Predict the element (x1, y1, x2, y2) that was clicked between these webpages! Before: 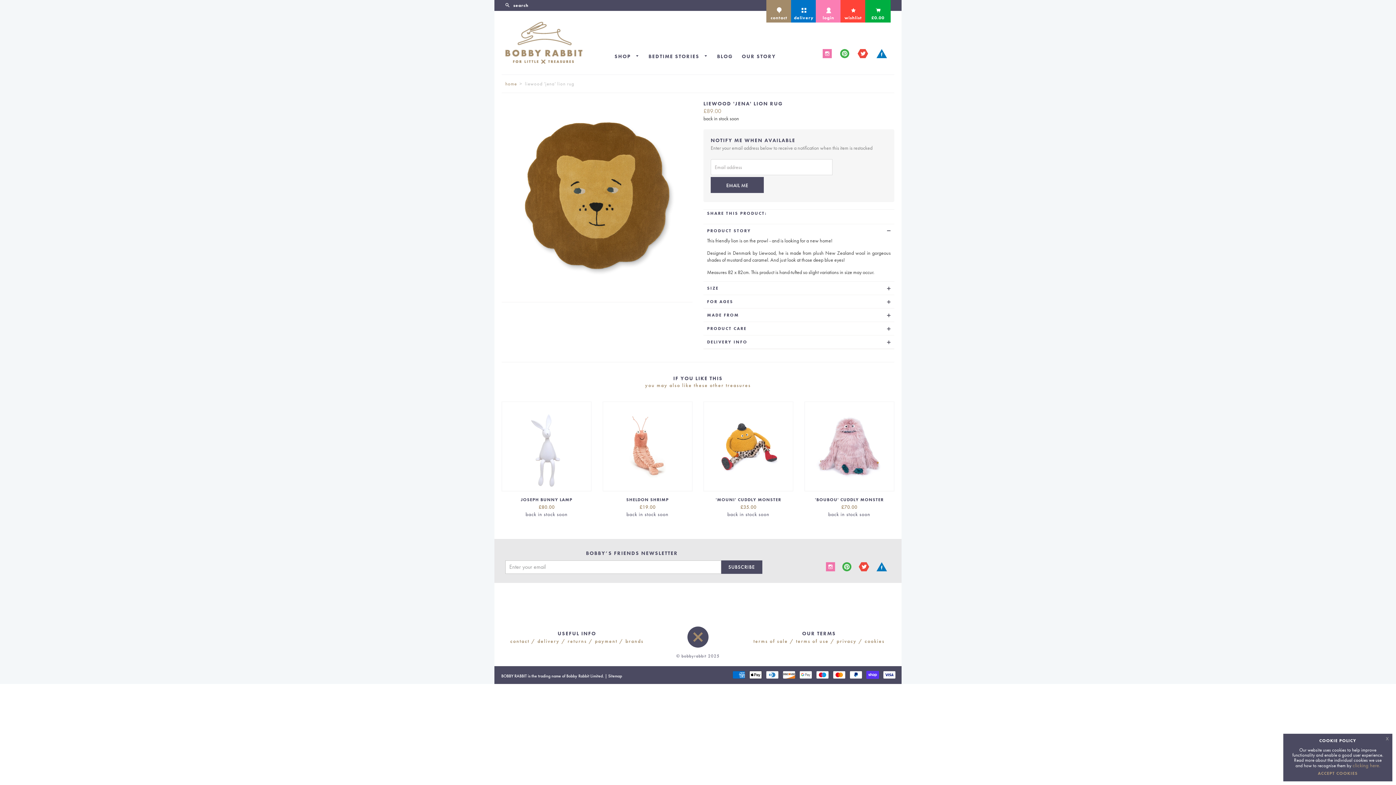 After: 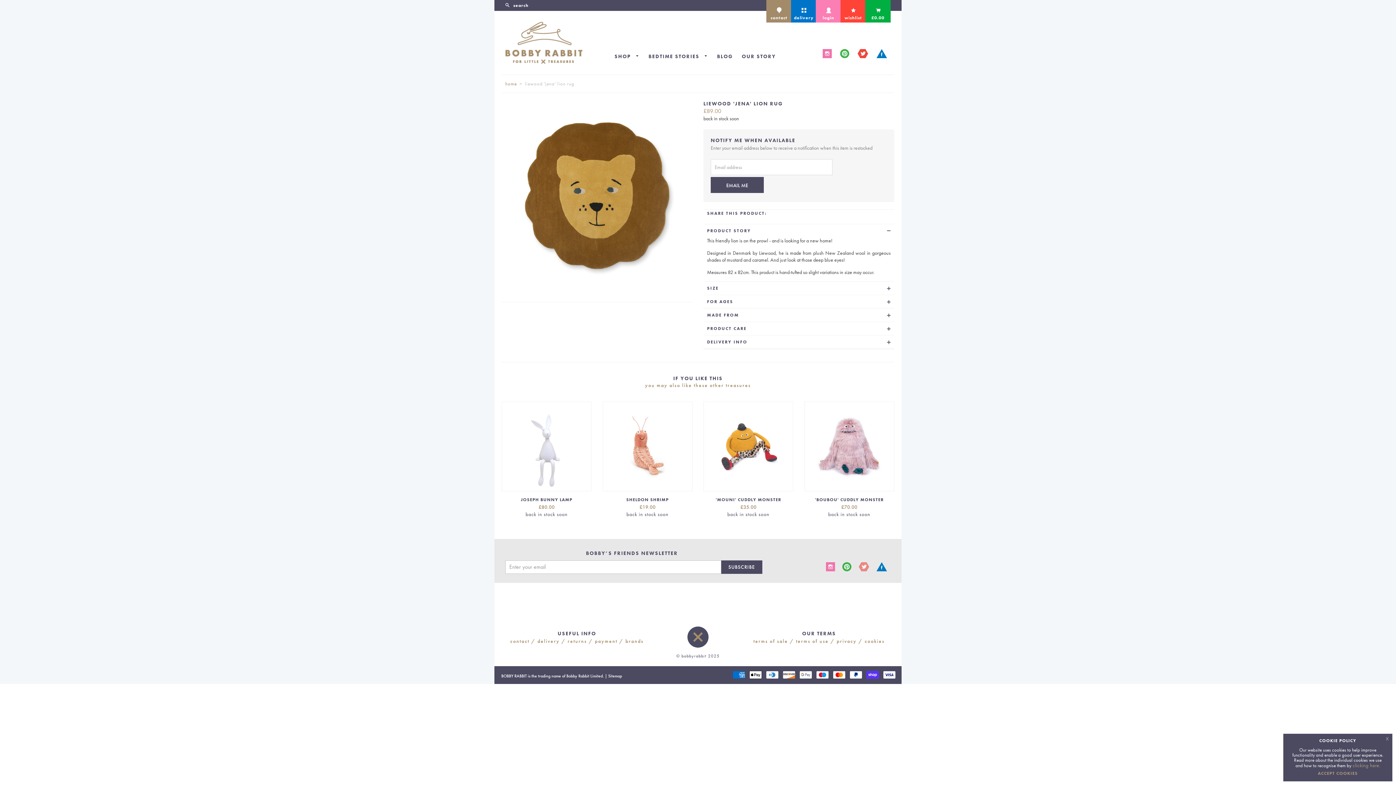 Action: bbox: (858, 573, 869, 582)